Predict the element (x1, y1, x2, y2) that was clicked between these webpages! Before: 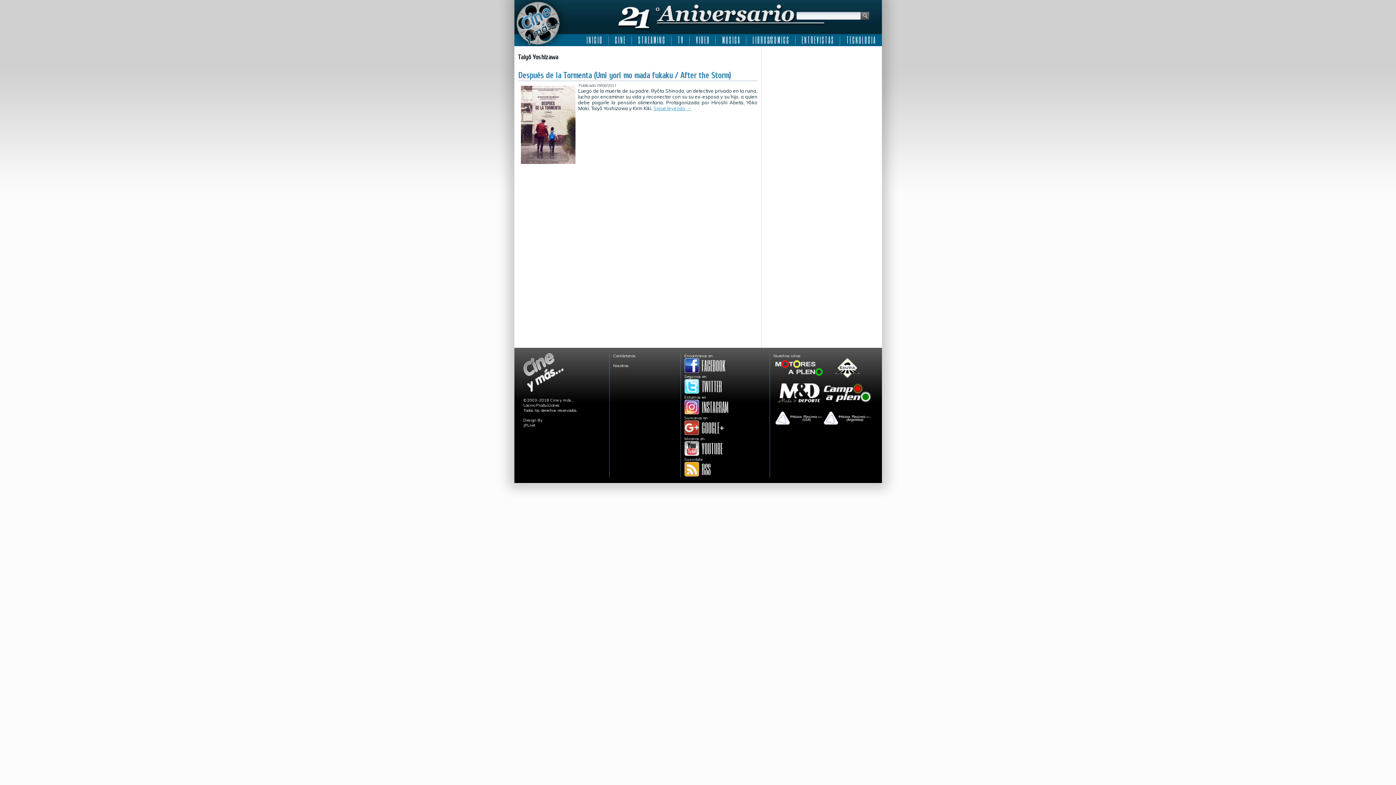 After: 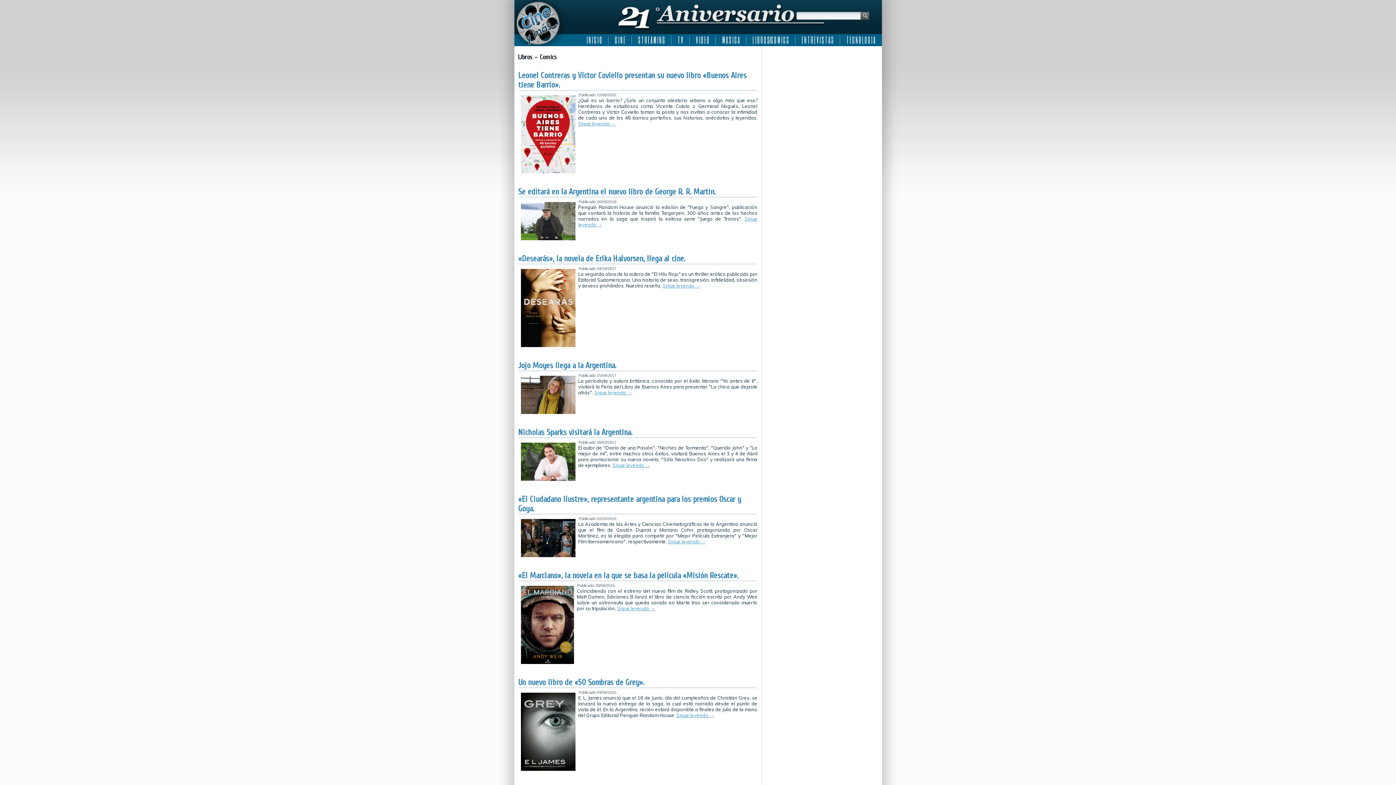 Action: label: L I B R O S/C O M I C S bbox: (746, 34, 795, 46)